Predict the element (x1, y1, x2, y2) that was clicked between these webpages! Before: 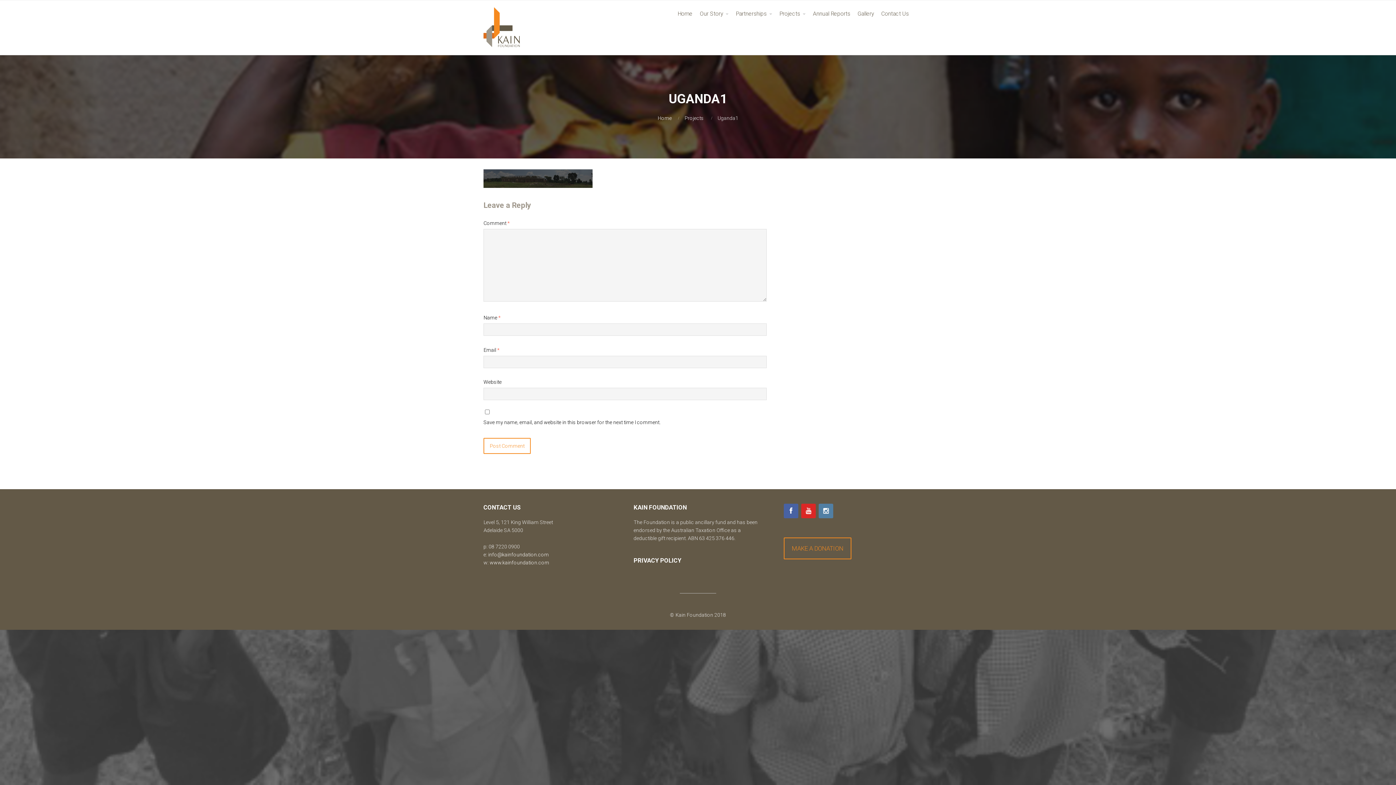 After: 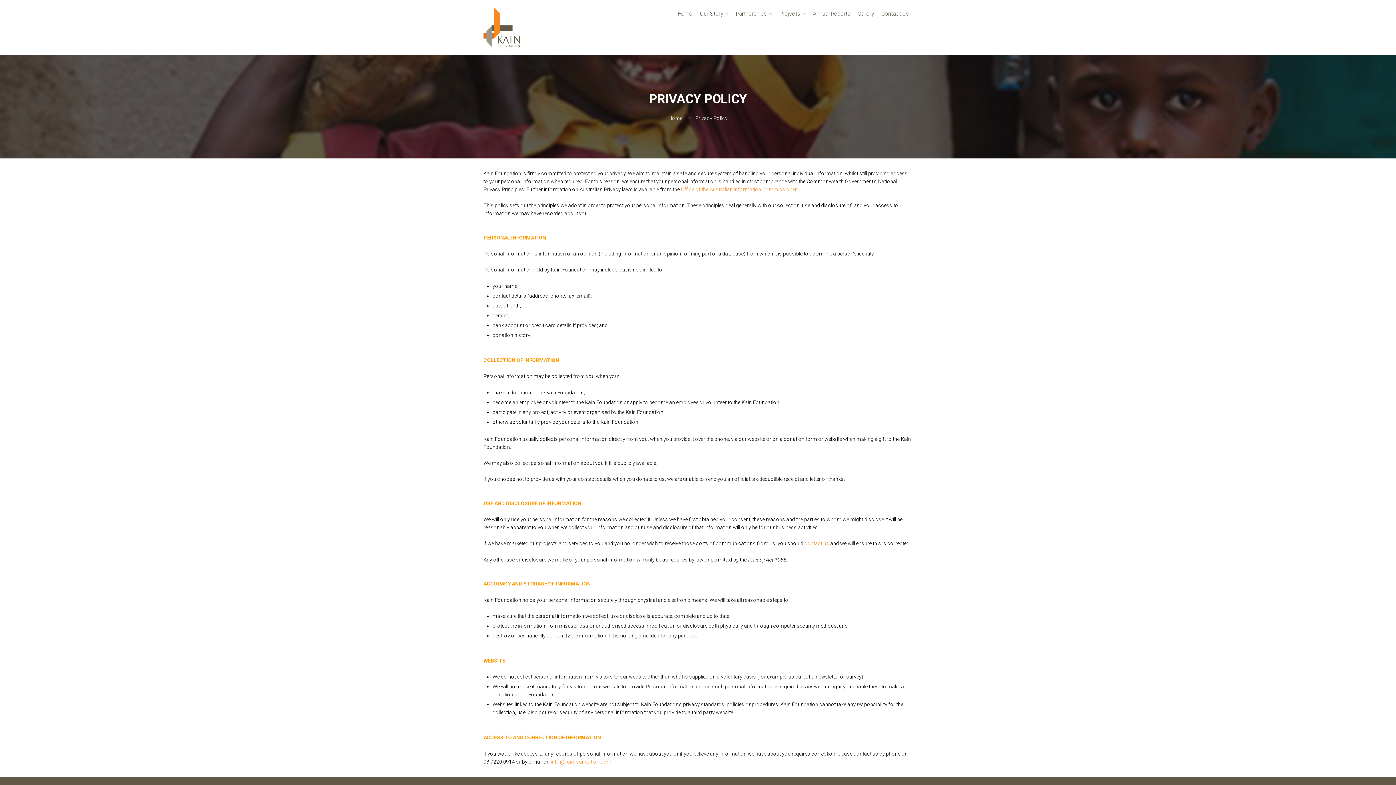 Action: label: PRIVACY POLICY bbox: (633, 557, 681, 564)